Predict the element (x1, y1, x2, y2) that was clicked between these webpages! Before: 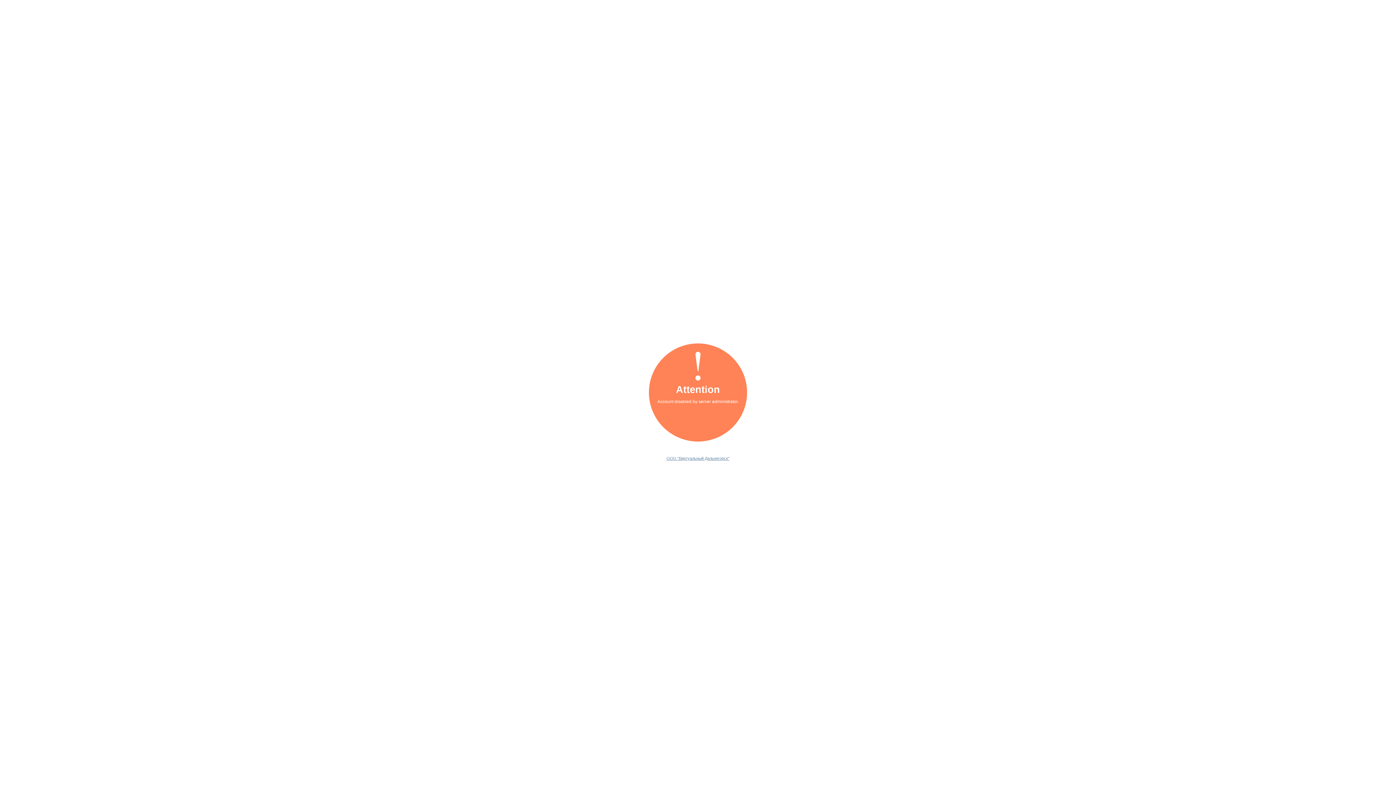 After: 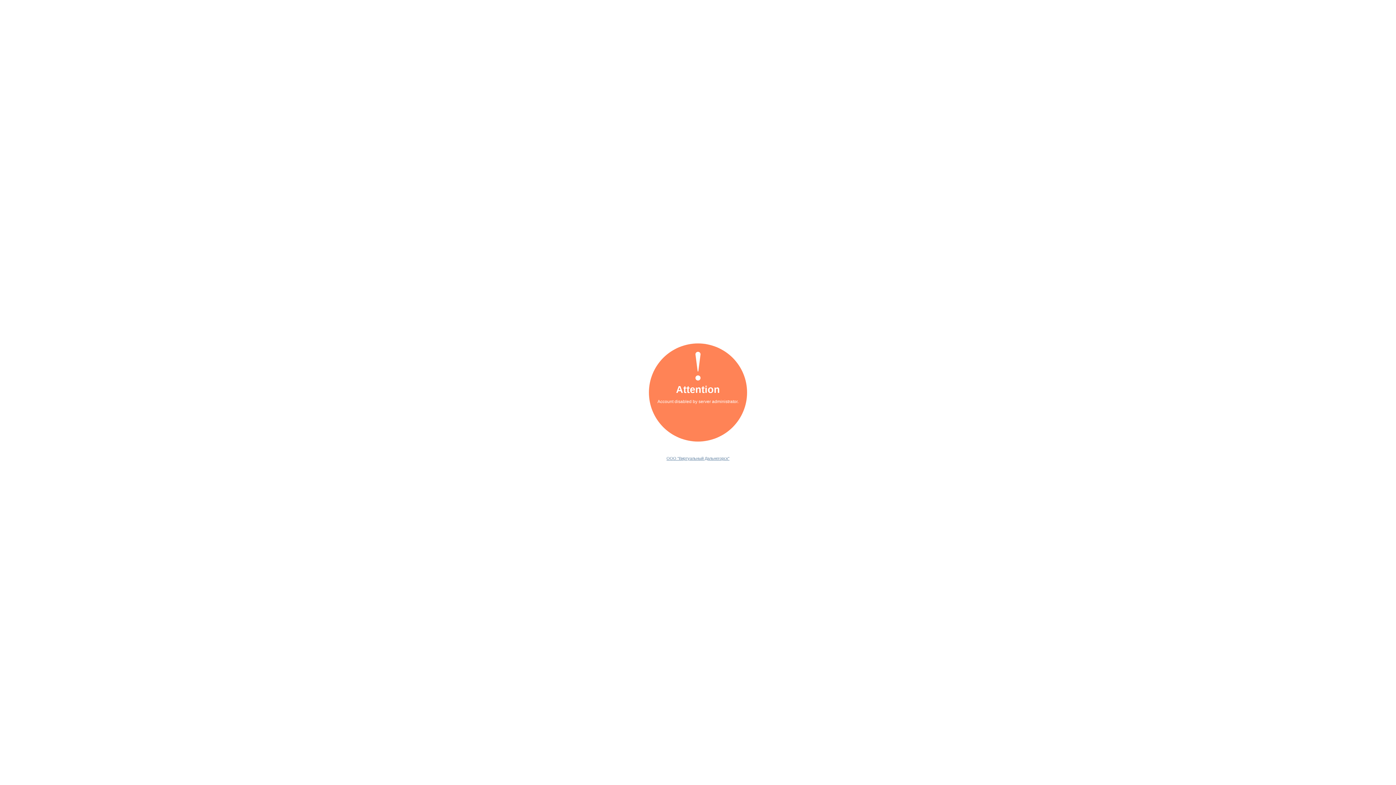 Action: label: ООО "Виртуальный Дальнегорск" bbox: (666, 456, 729, 460)